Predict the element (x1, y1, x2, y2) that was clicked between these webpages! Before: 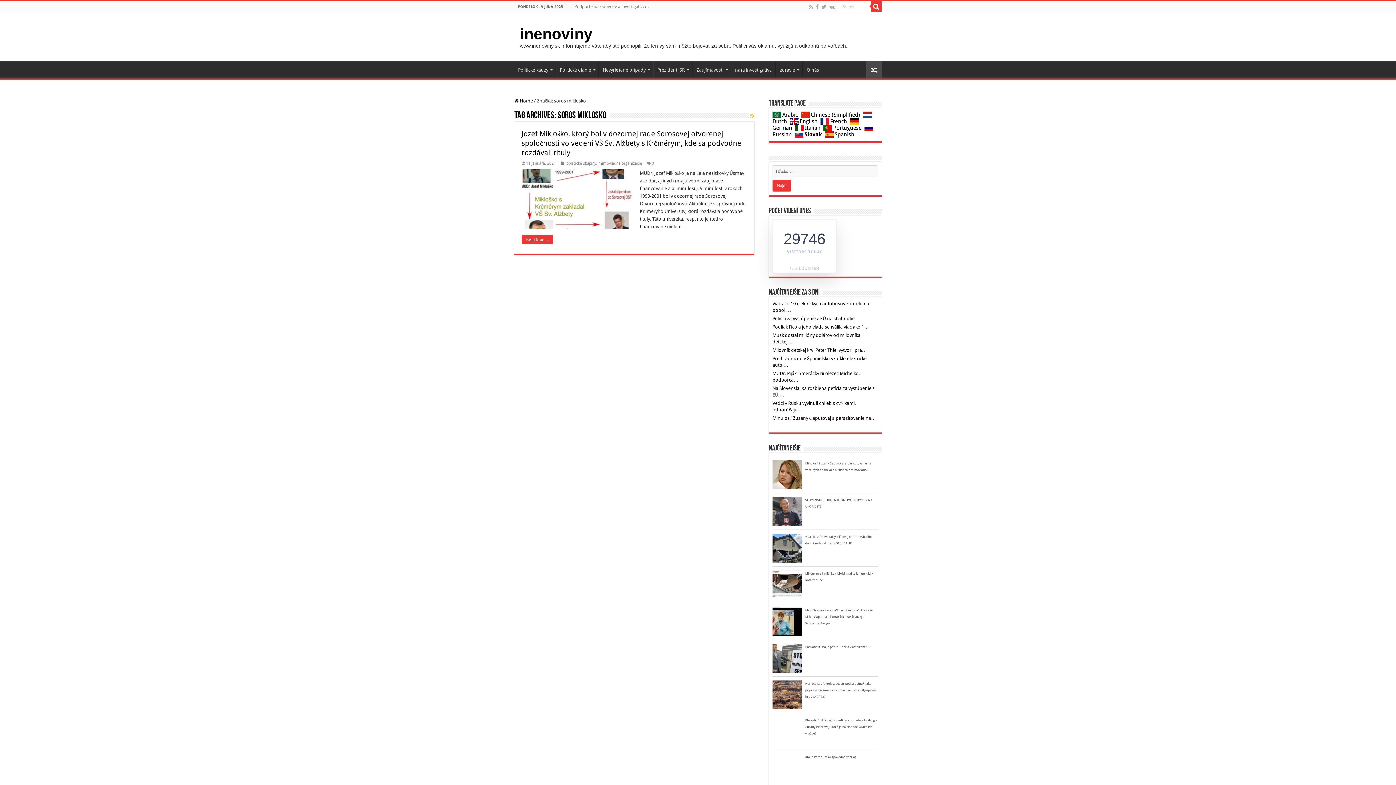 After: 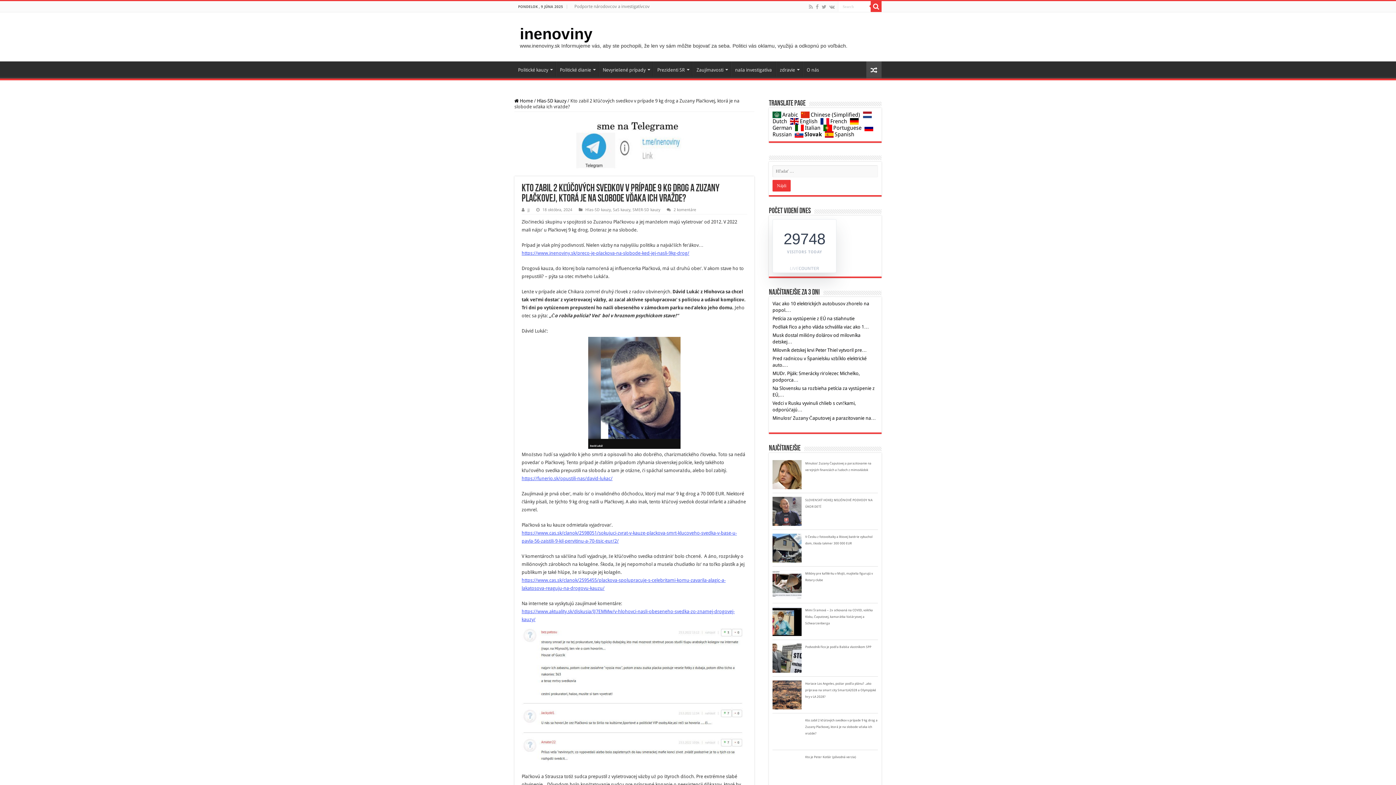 Action: bbox: (772, 728, 805, 734)